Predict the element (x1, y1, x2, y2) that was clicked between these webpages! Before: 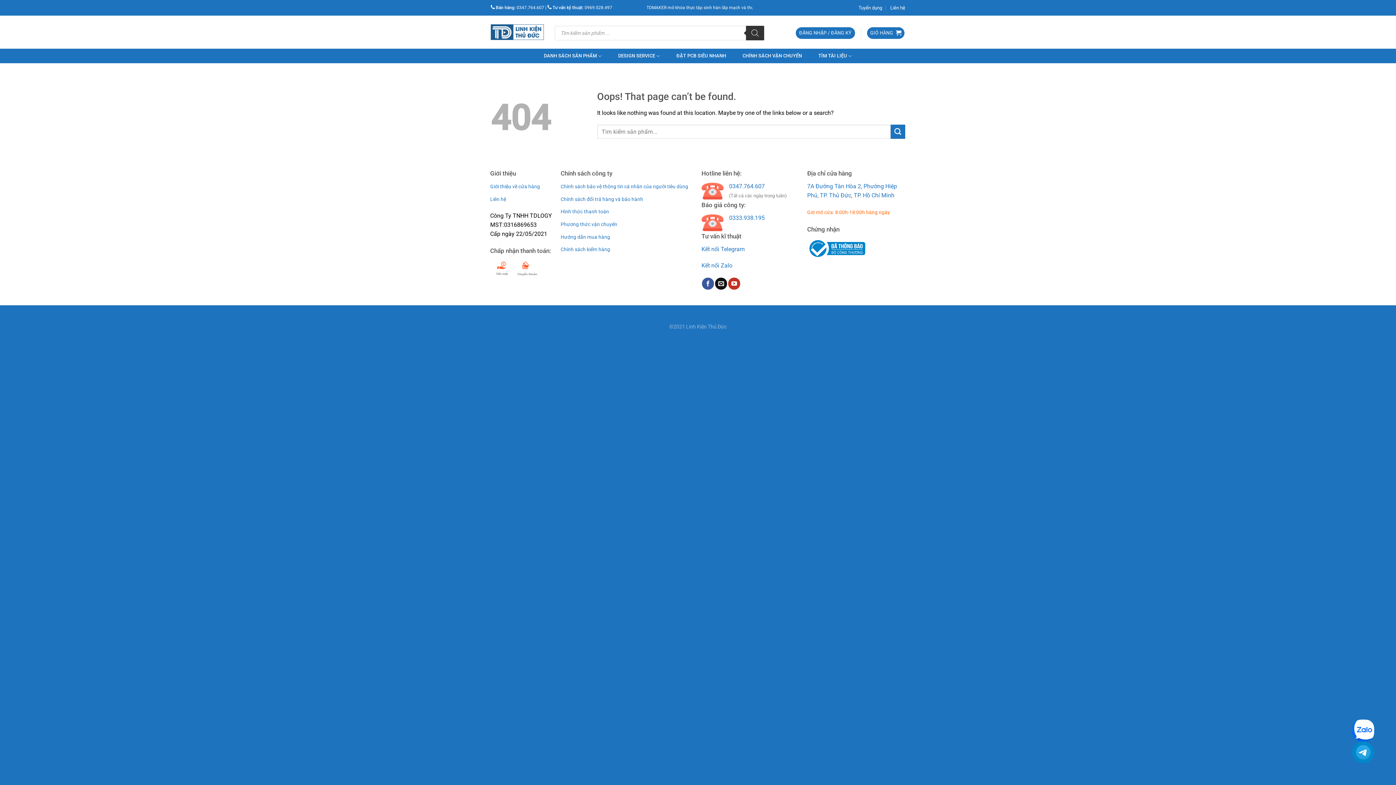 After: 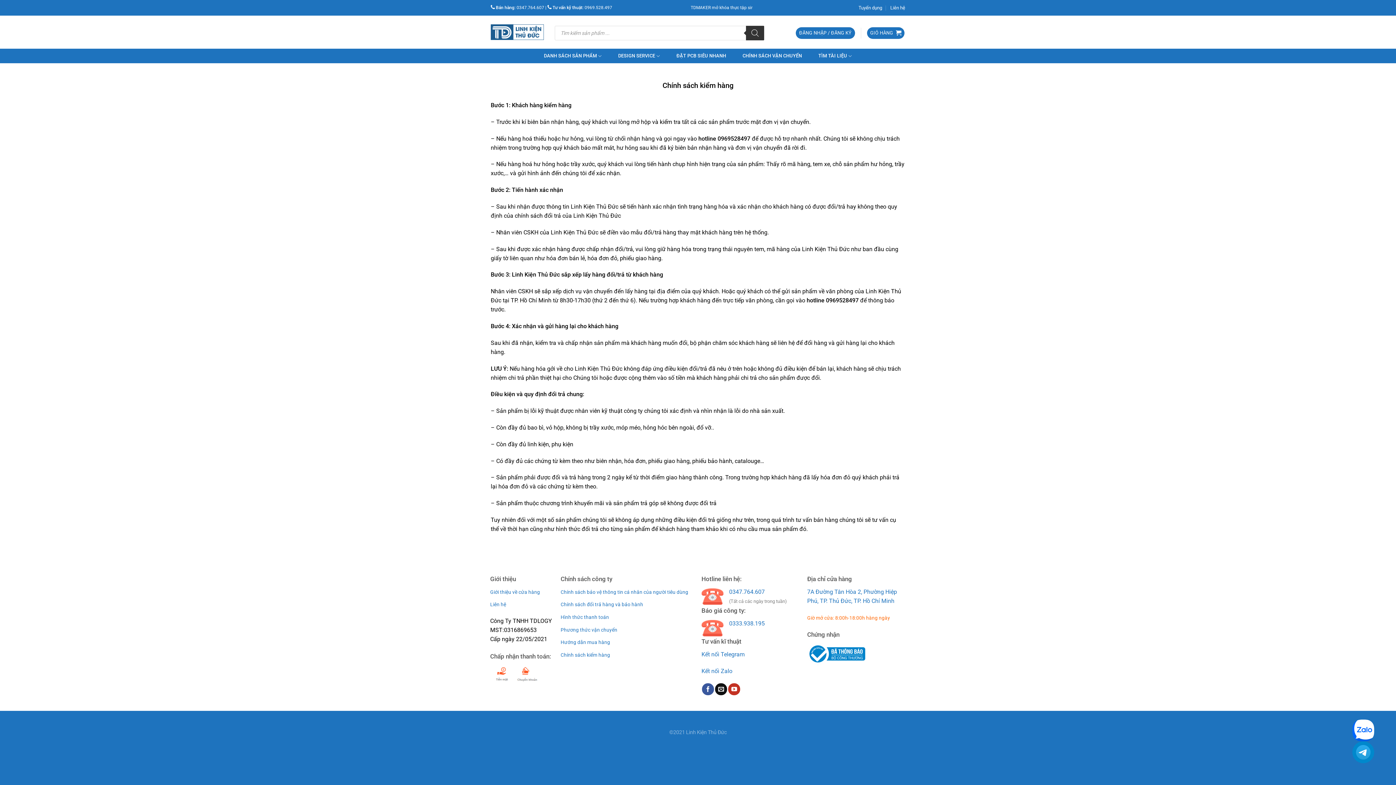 Action: bbox: (560, 246, 610, 252) label: Chính sách kiểm hàng